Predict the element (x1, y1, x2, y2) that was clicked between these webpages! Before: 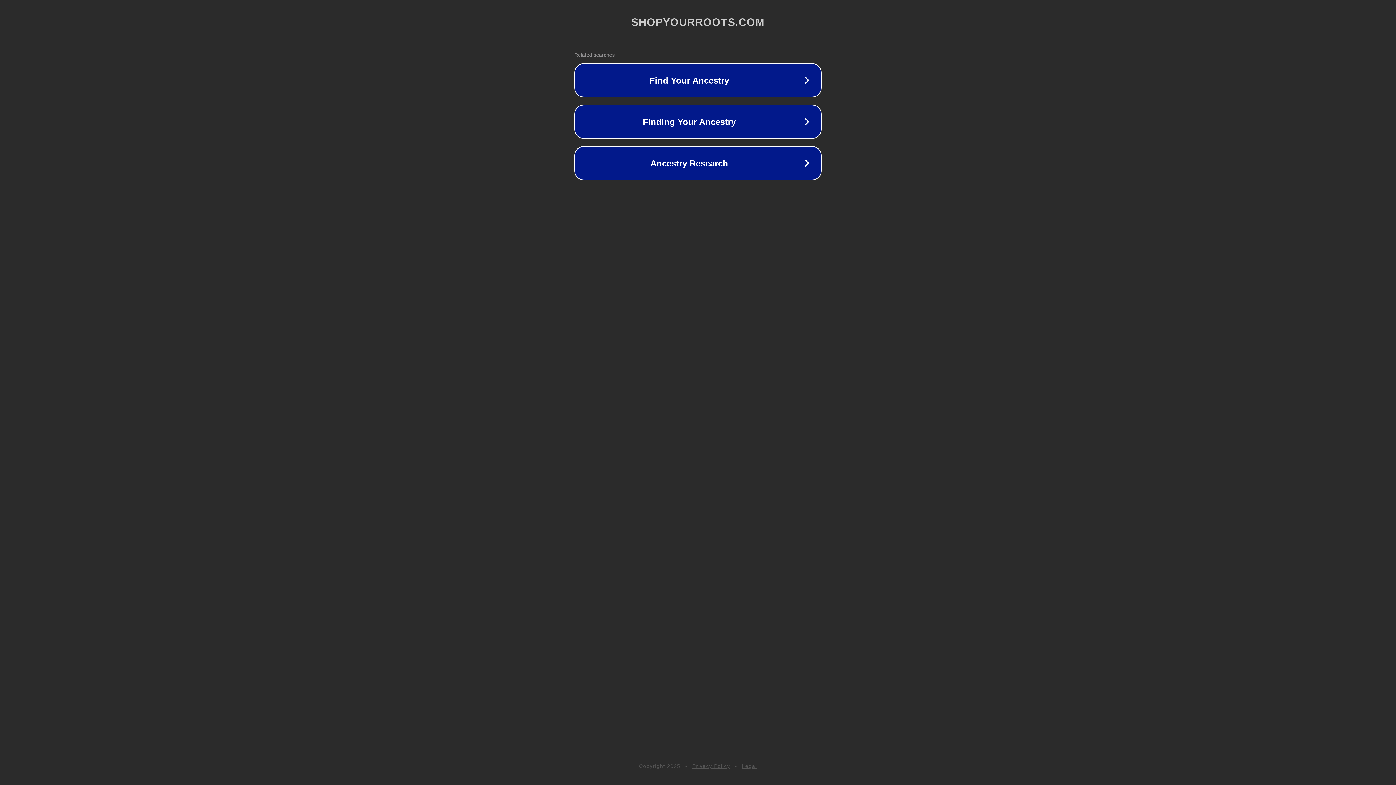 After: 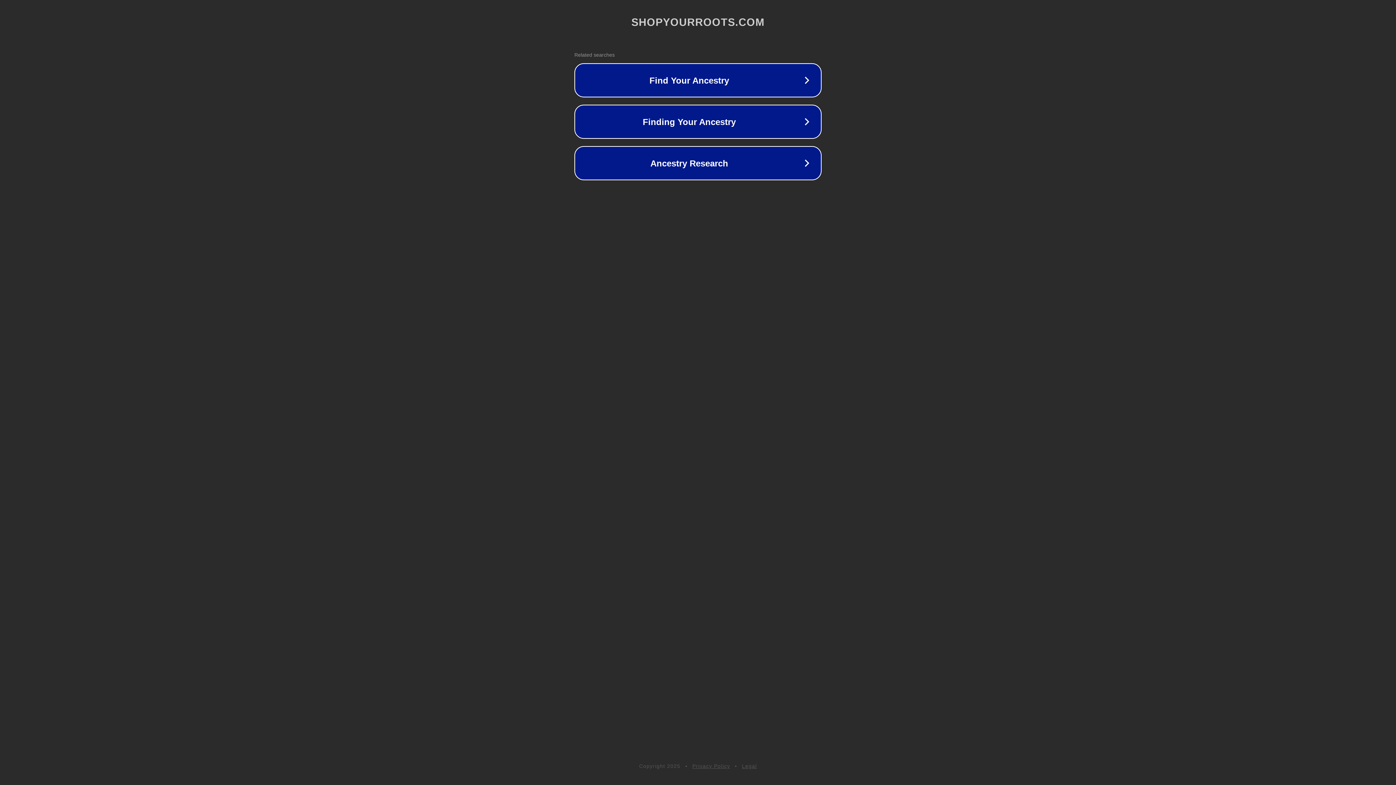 Action: bbox: (692, 763, 730, 769) label: Privacy Policy